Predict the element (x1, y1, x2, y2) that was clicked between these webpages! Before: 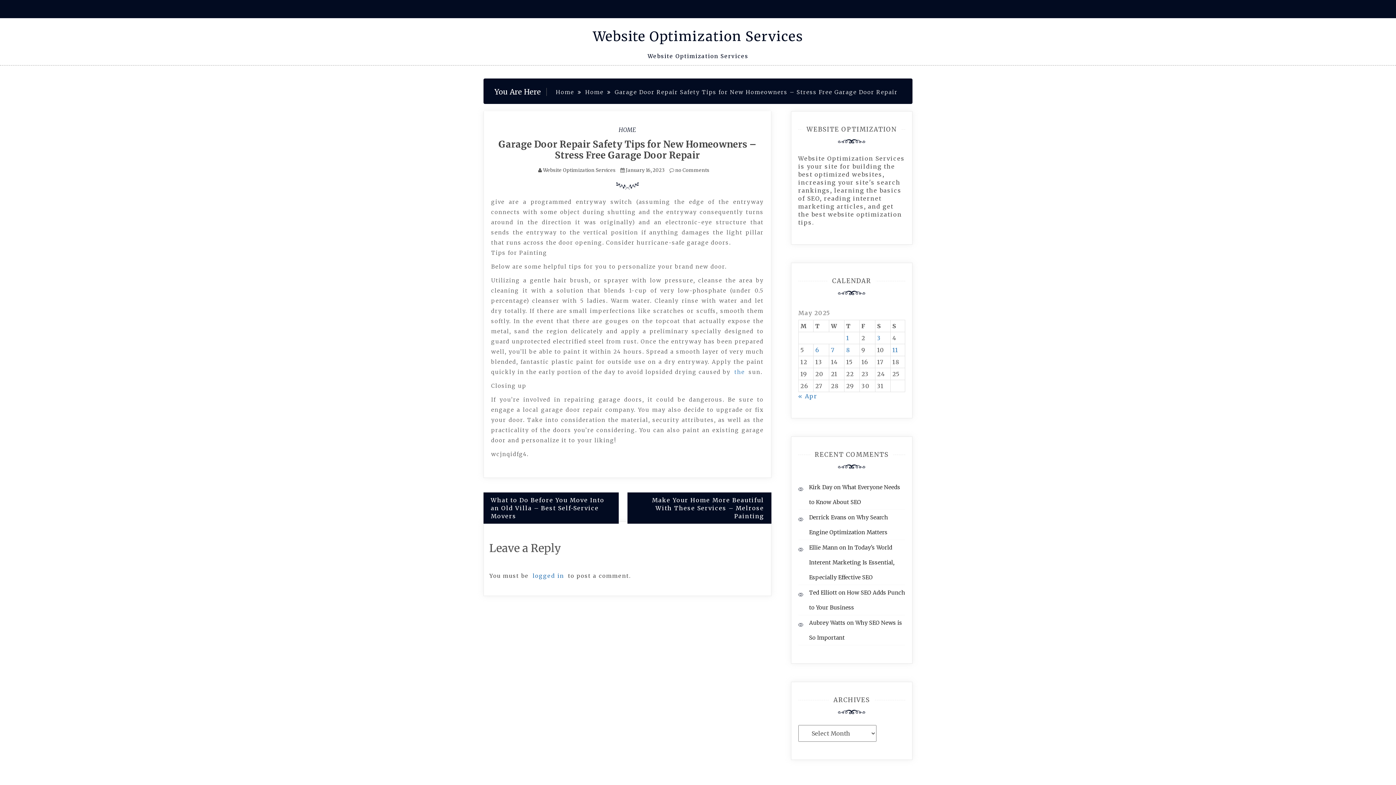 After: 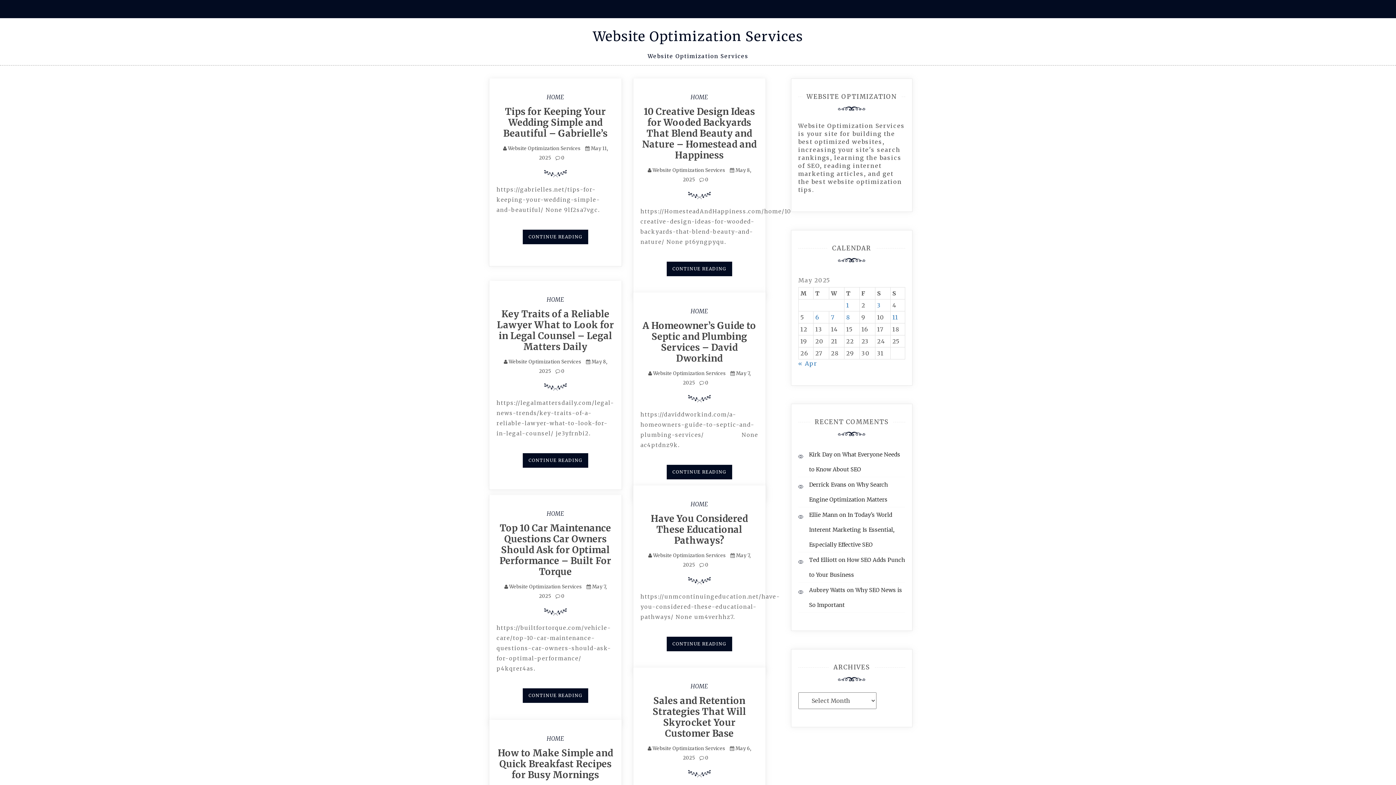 Action: bbox: (543, 167, 615, 173) label: Website Optimization Services